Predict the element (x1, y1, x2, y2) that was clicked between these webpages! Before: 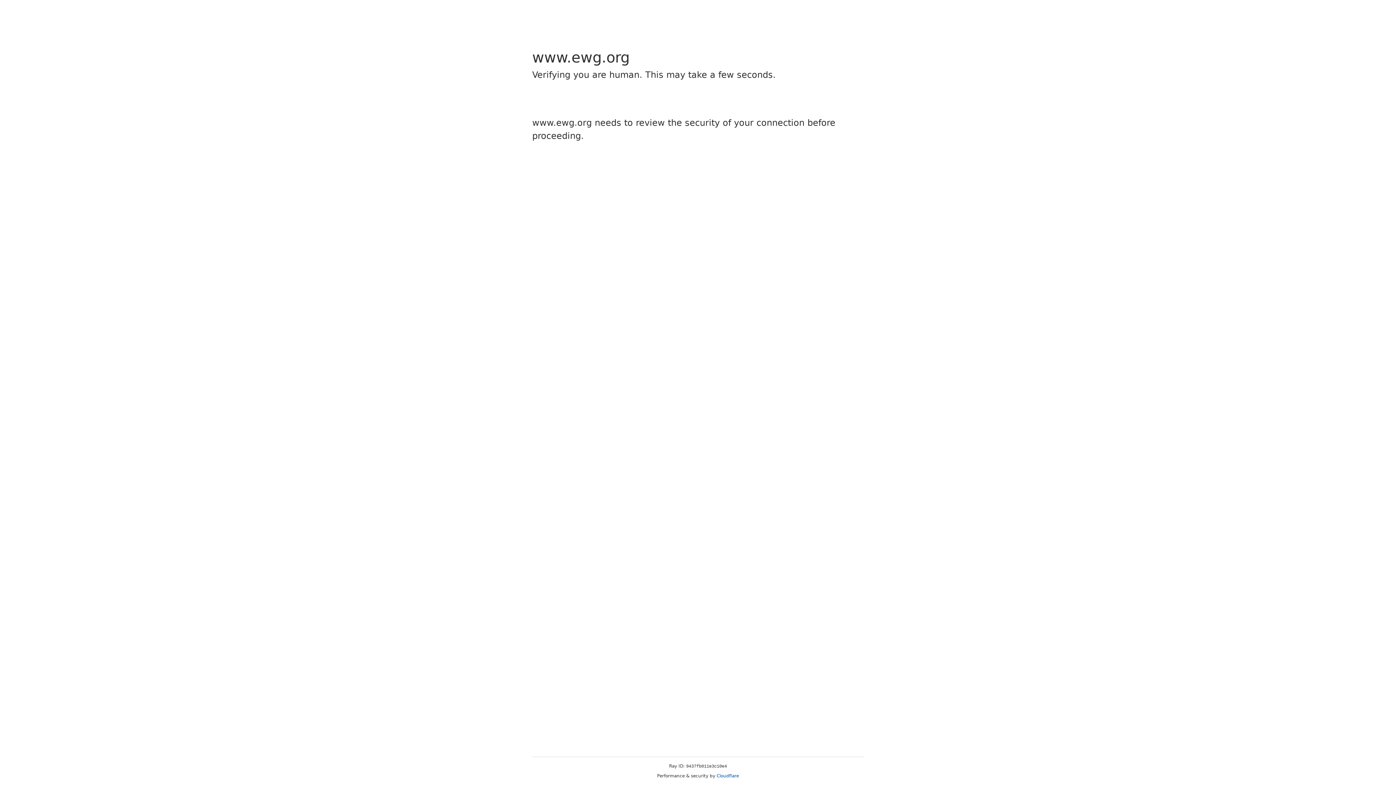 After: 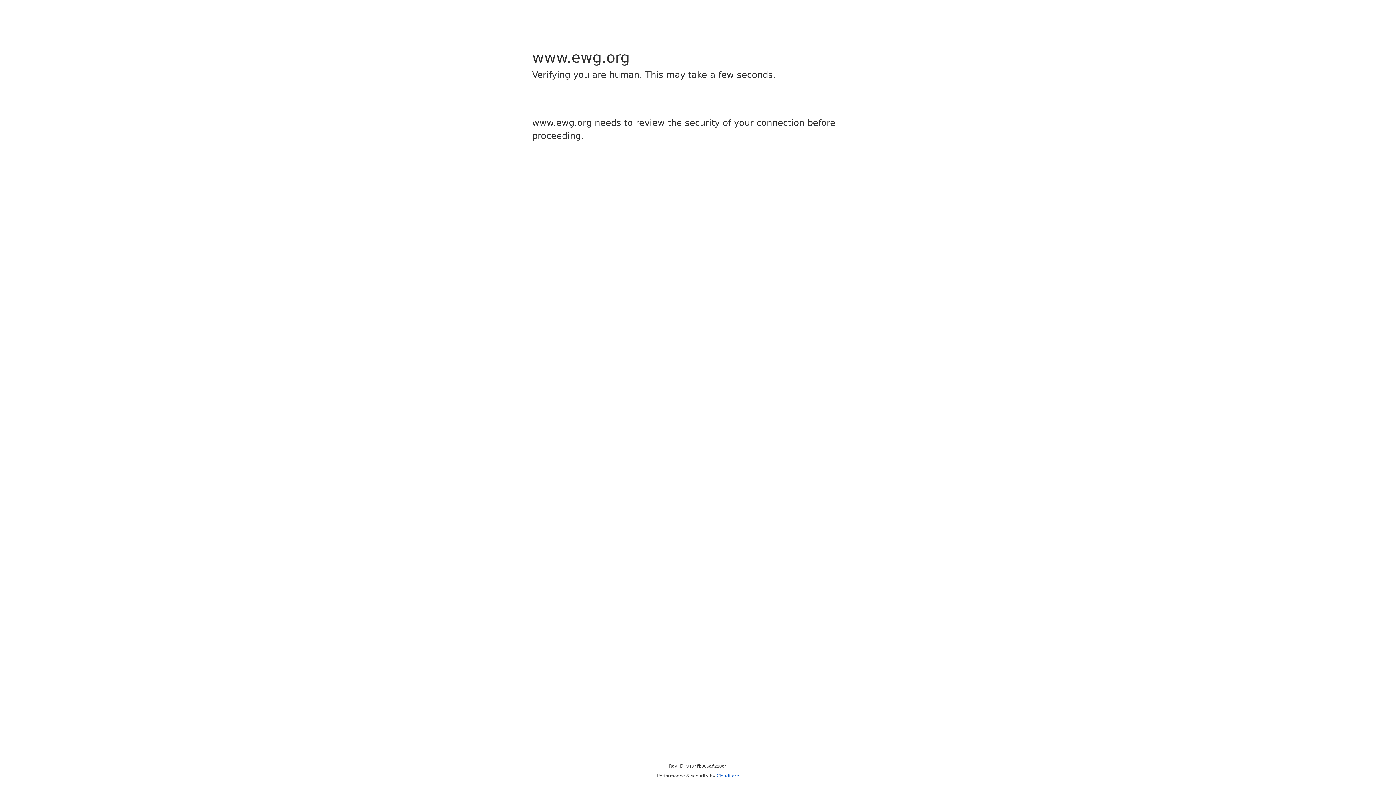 Action: label: Cloudflare bbox: (716, 773, 739, 778)